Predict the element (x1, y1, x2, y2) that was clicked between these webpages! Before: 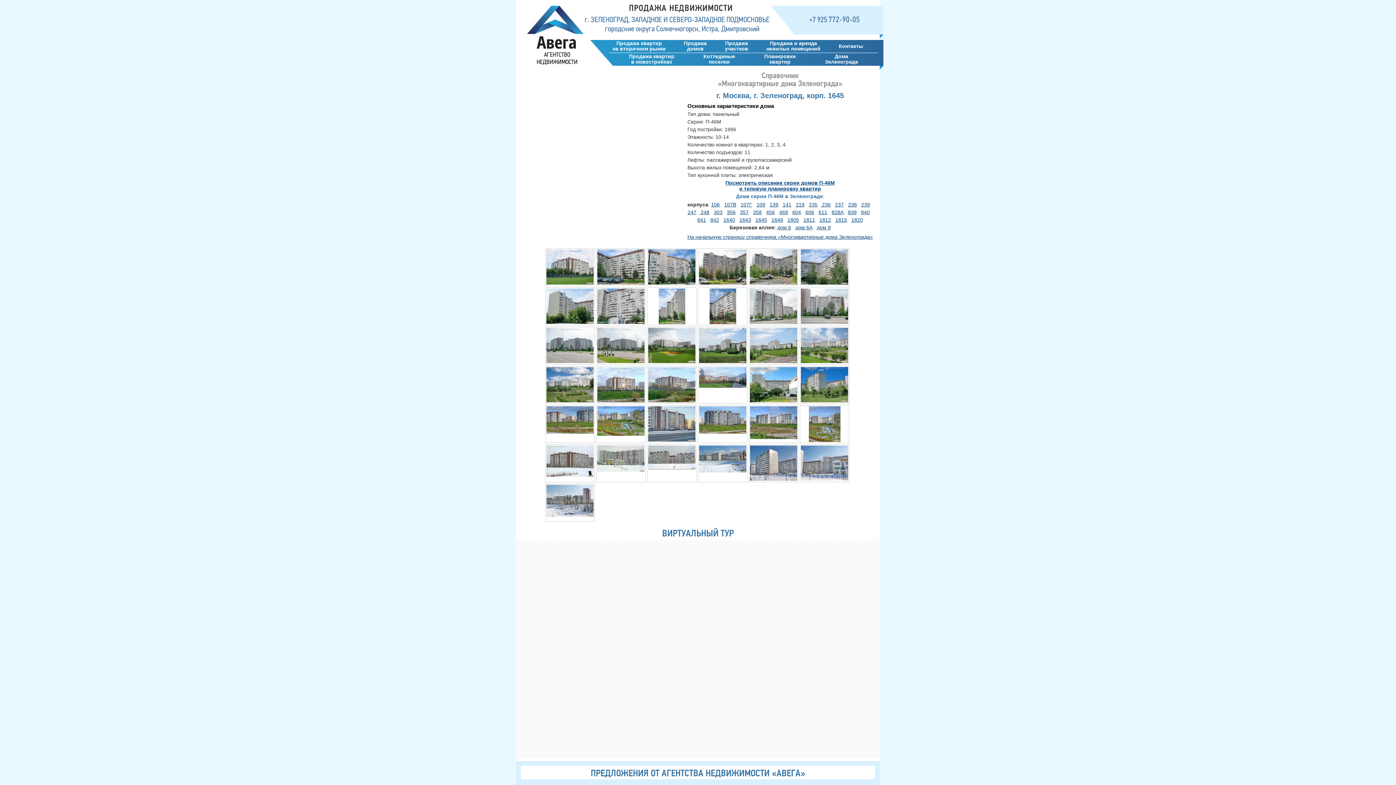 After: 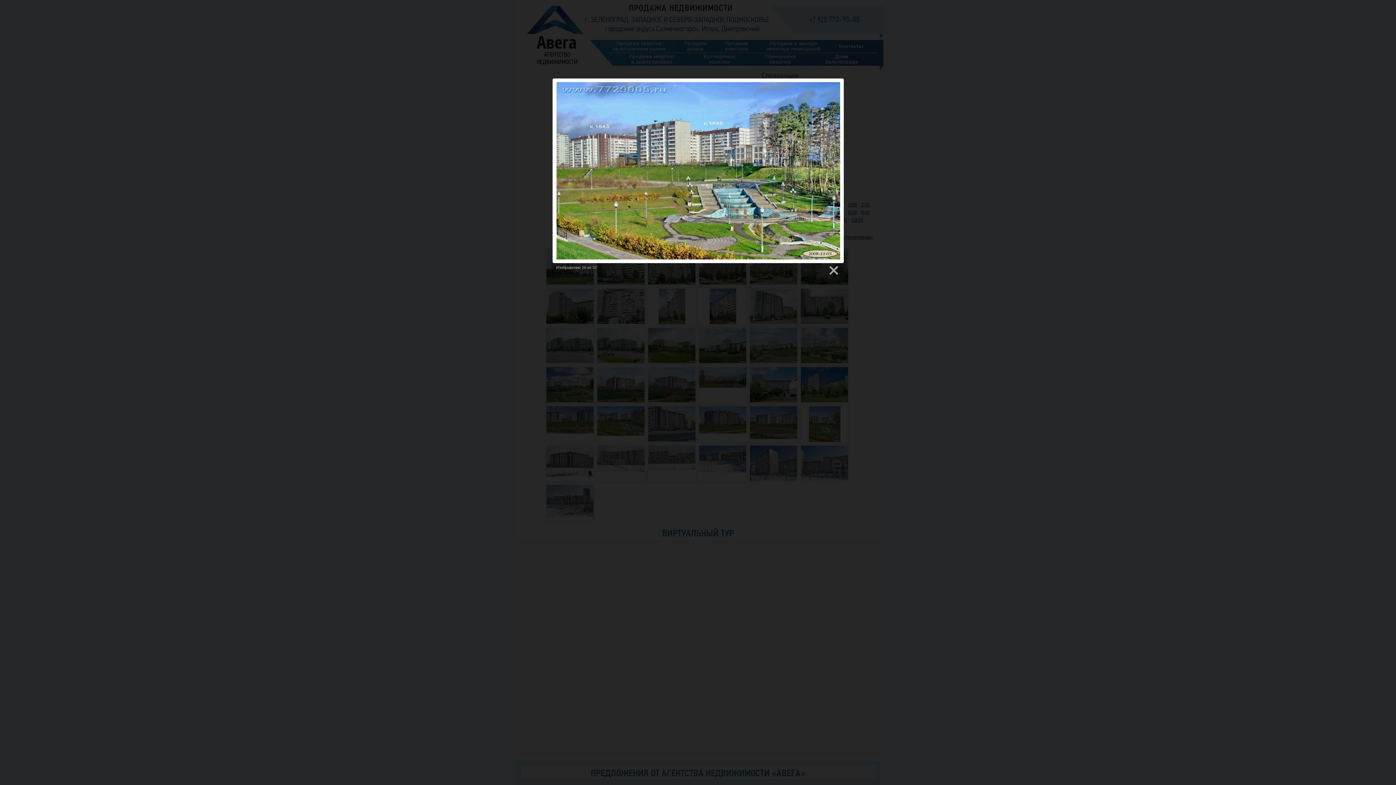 Action: bbox: (597, 431, 644, 437)